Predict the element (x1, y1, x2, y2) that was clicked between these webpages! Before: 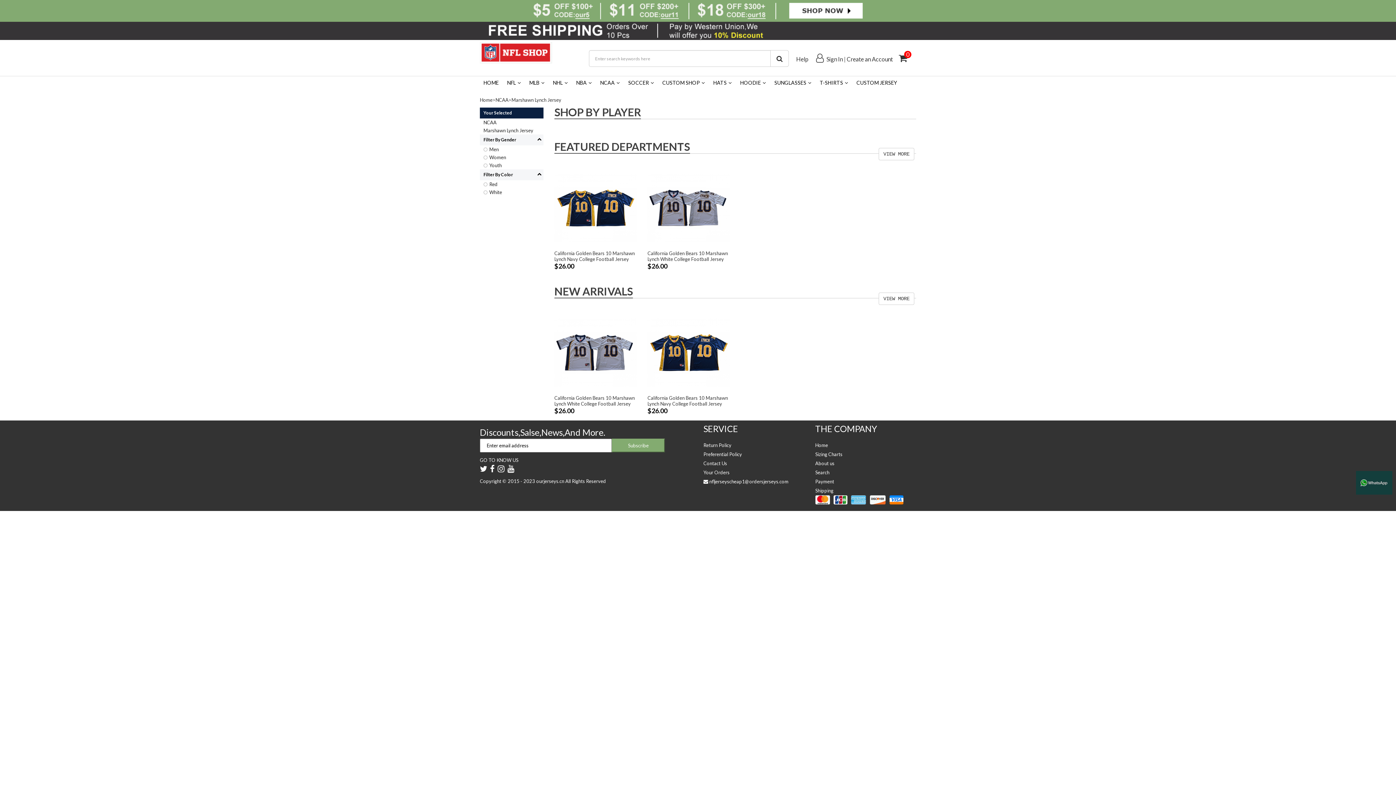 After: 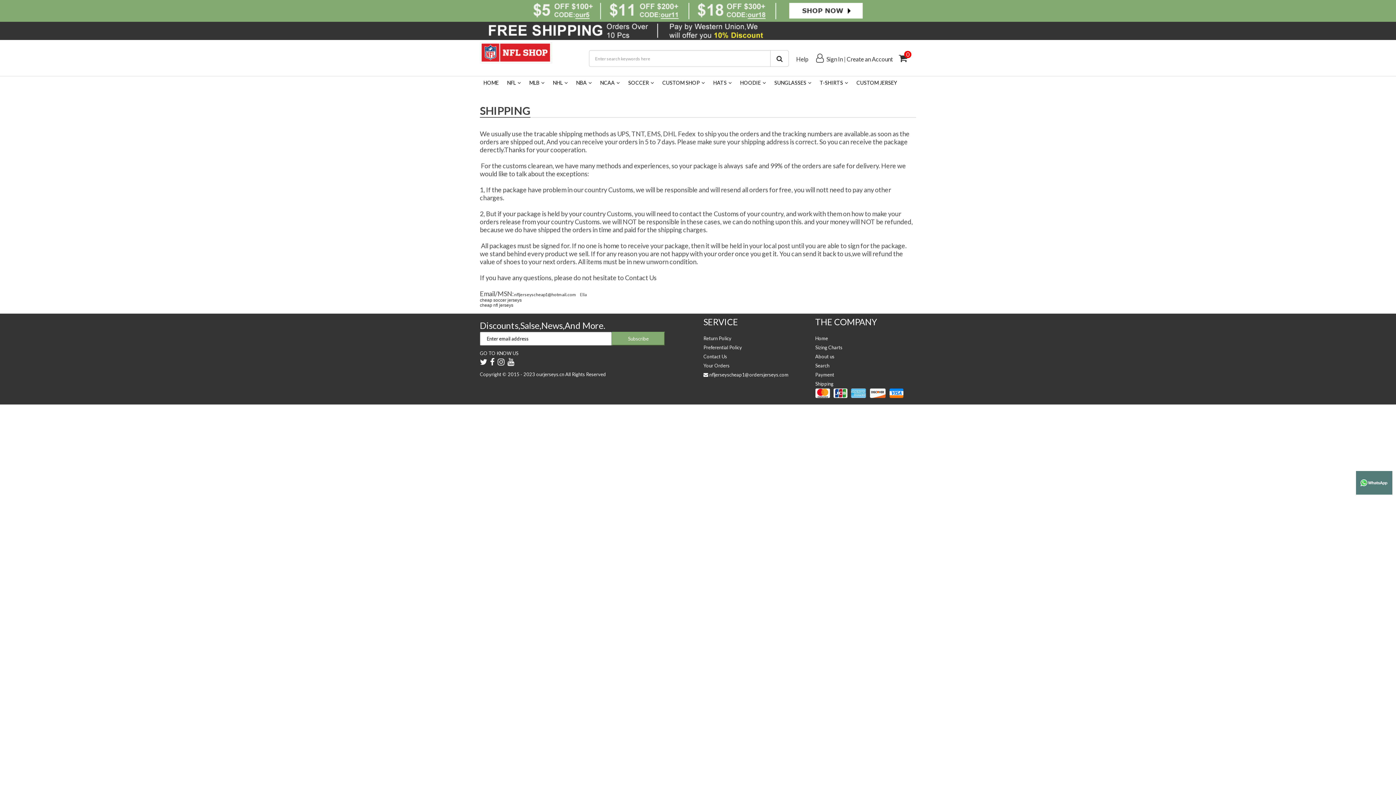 Action: label: Shipping bbox: (815, 487, 833, 493)